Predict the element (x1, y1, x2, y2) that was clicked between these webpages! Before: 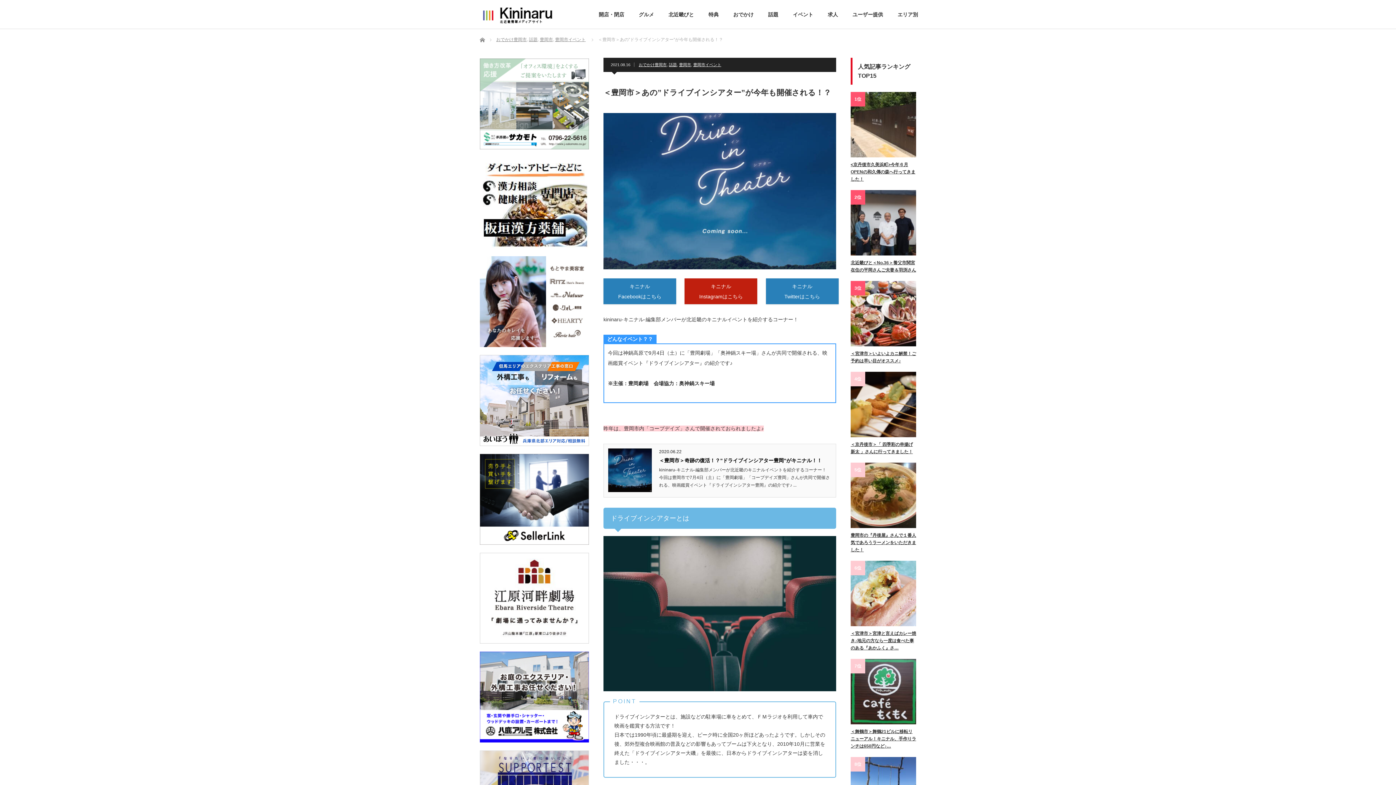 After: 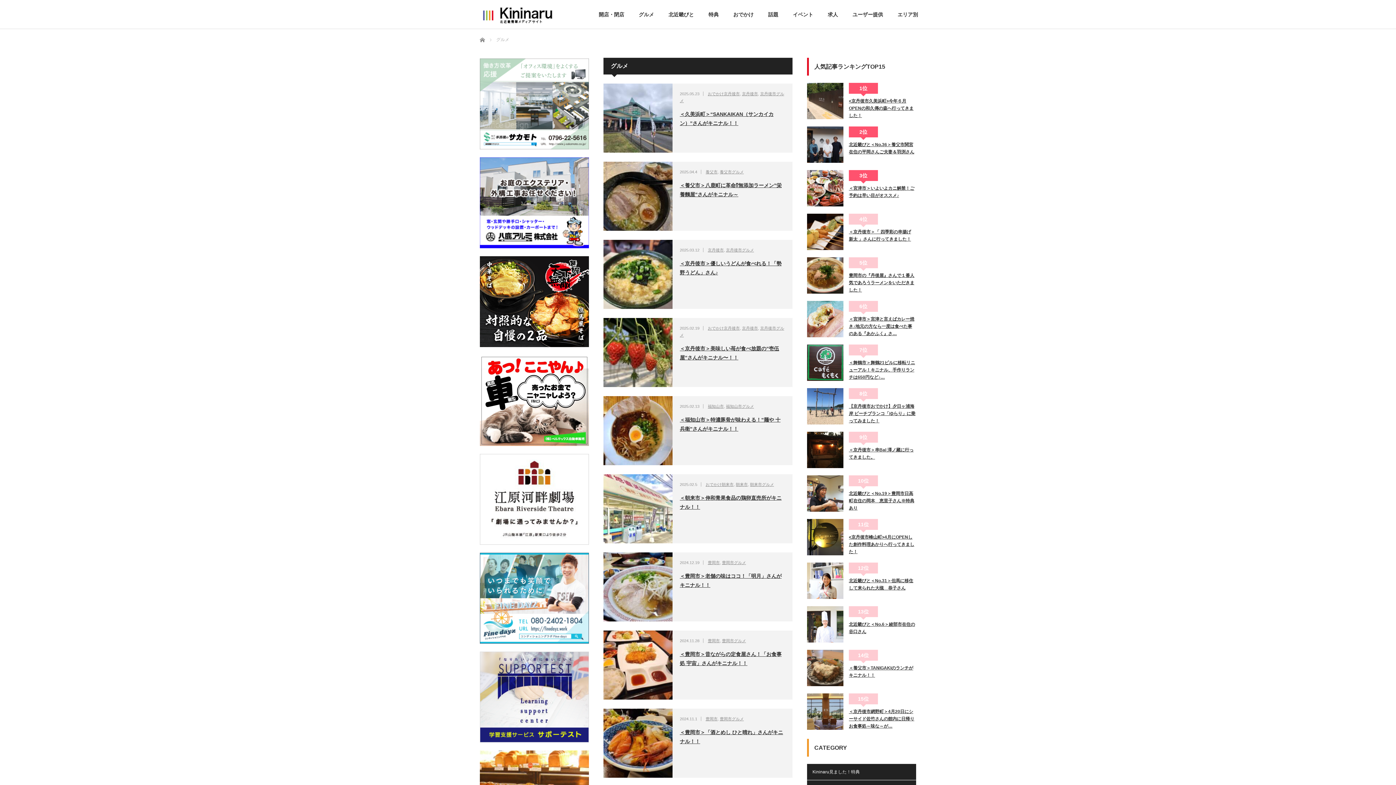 Action: bbox: (638, 0, 654, 29) label: グルメ